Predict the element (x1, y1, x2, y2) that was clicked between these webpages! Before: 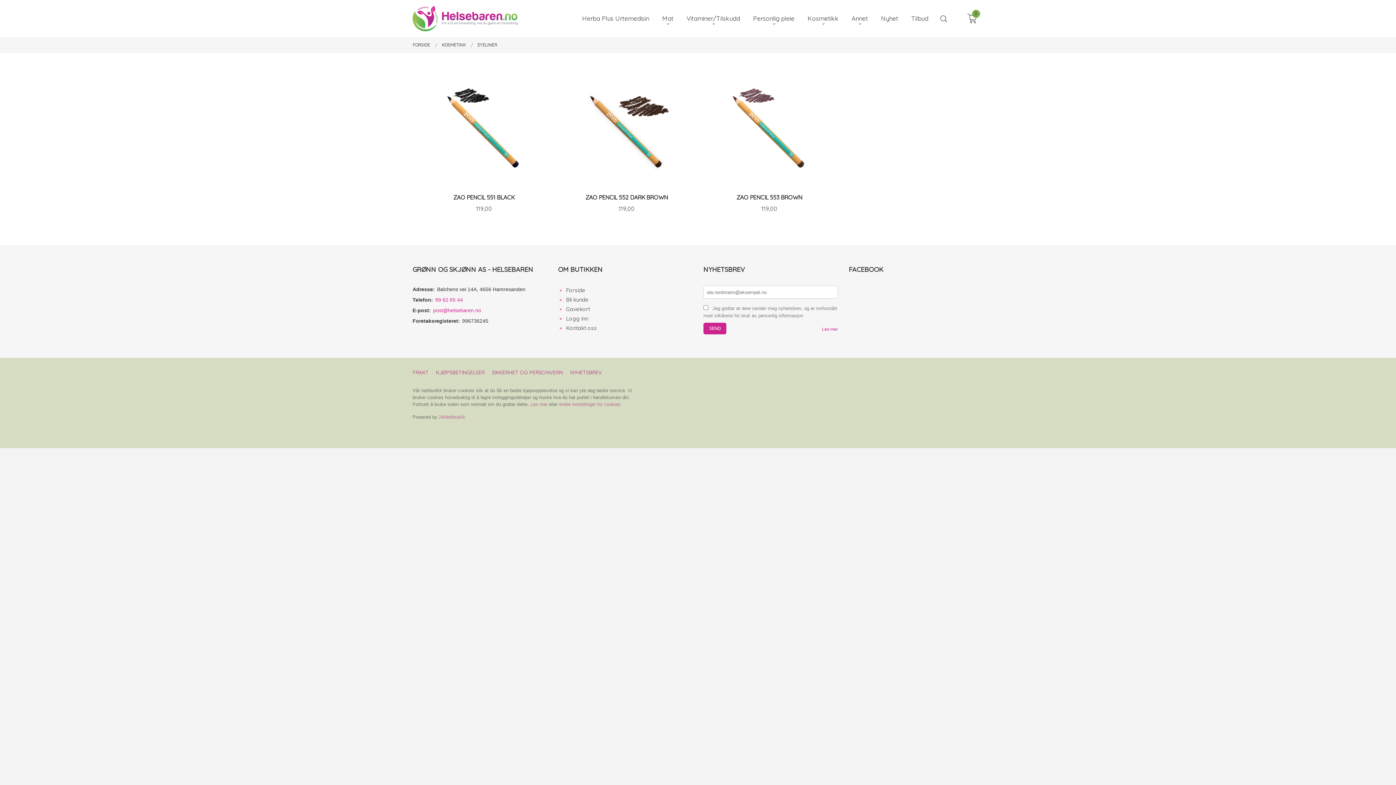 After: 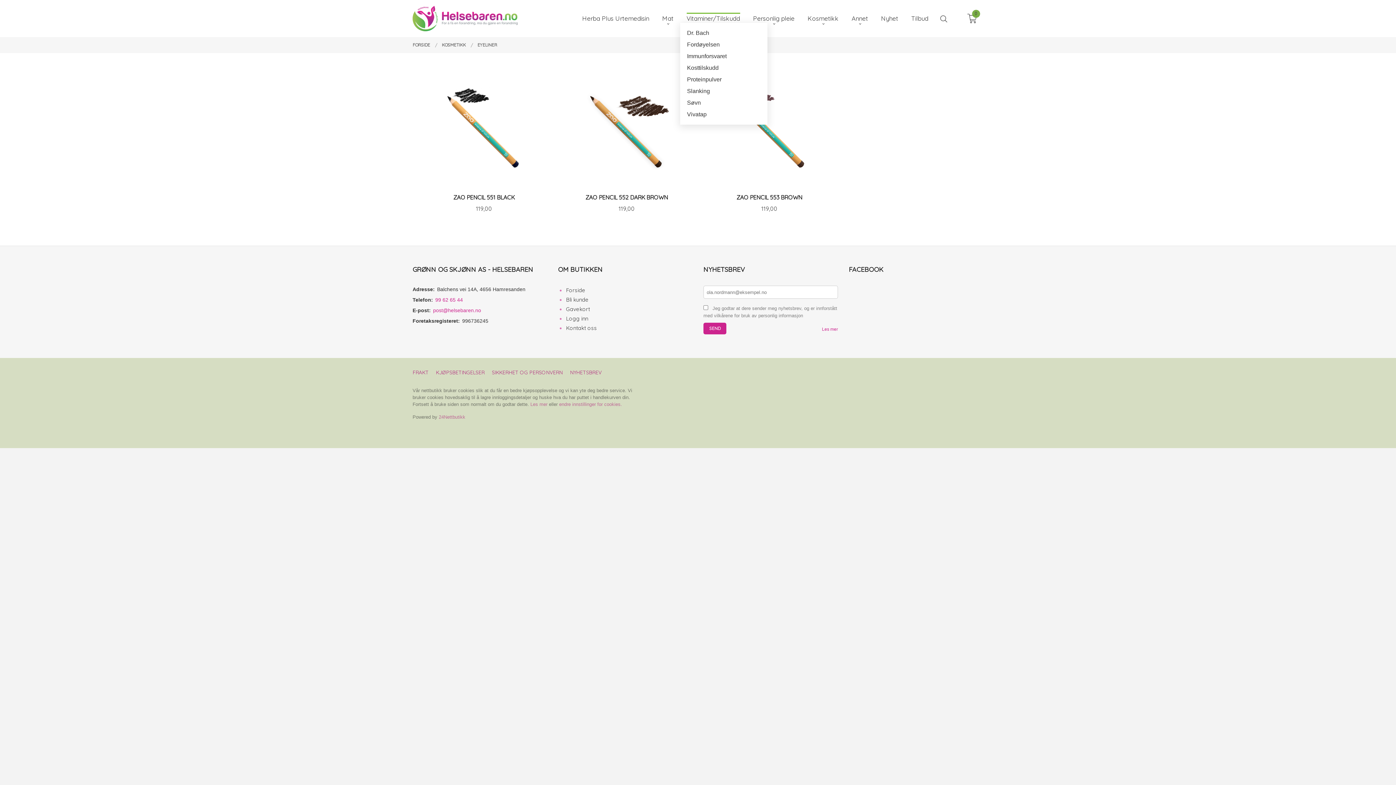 Action: bbox: (686, 14, 740, 22) label: Vitaminer/Tilskudd